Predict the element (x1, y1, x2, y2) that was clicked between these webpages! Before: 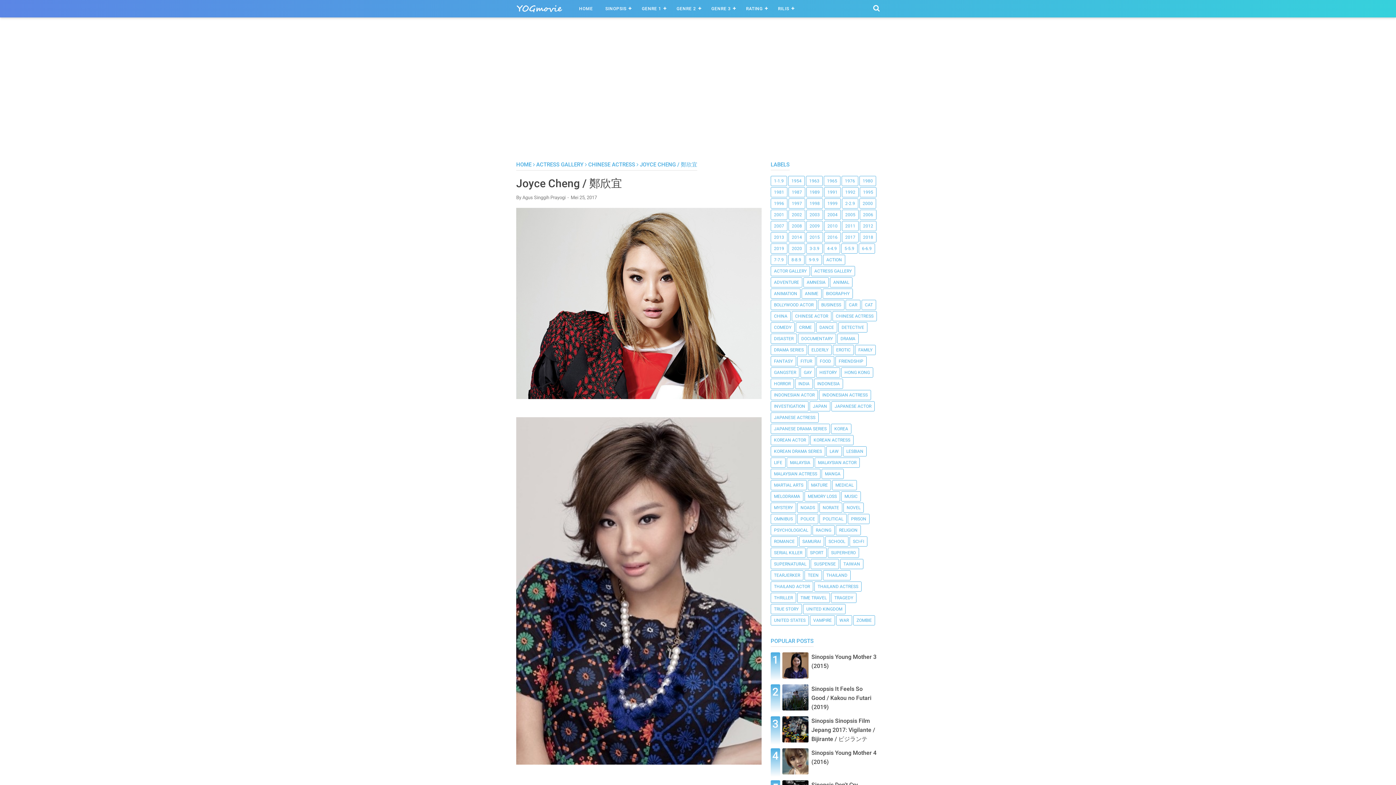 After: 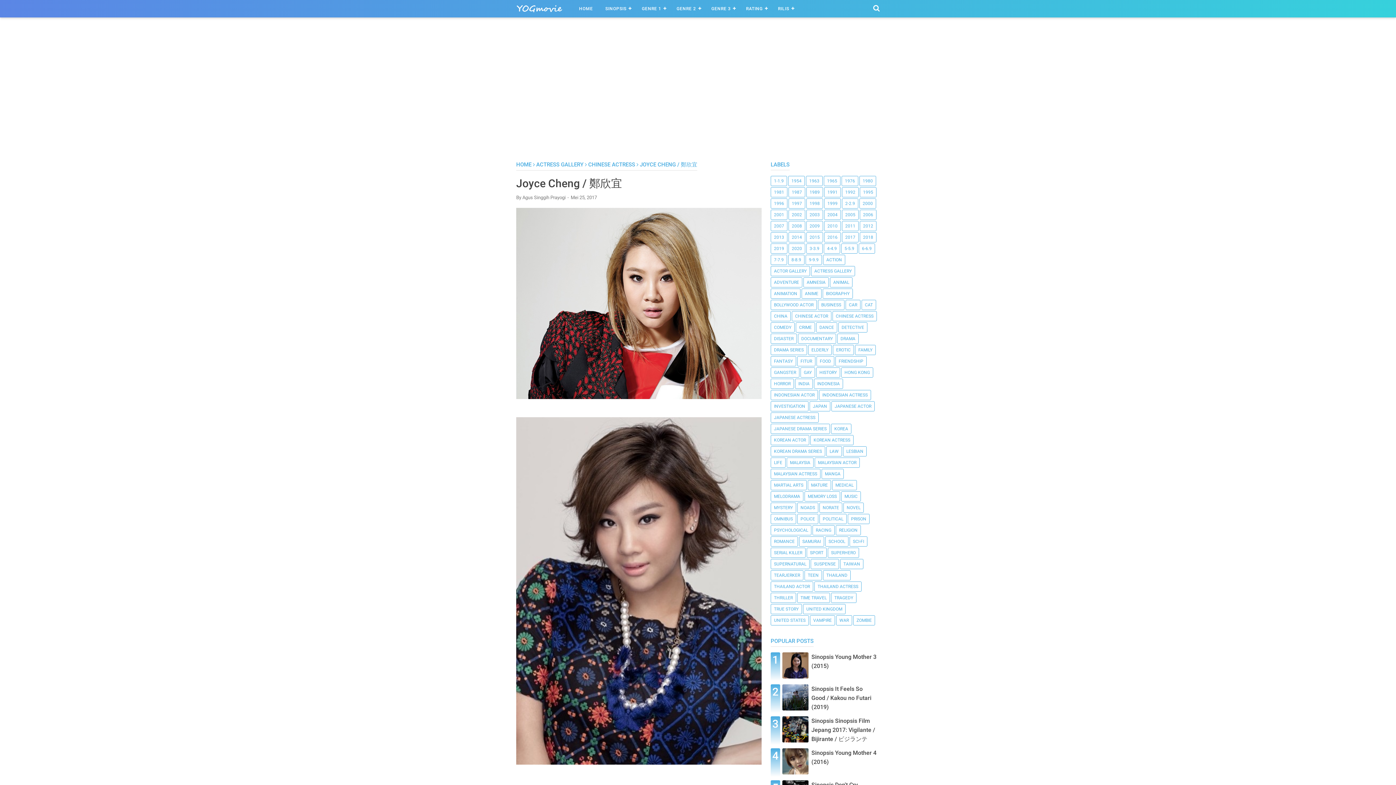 Action: bbox: (782, 769, 808, 776)